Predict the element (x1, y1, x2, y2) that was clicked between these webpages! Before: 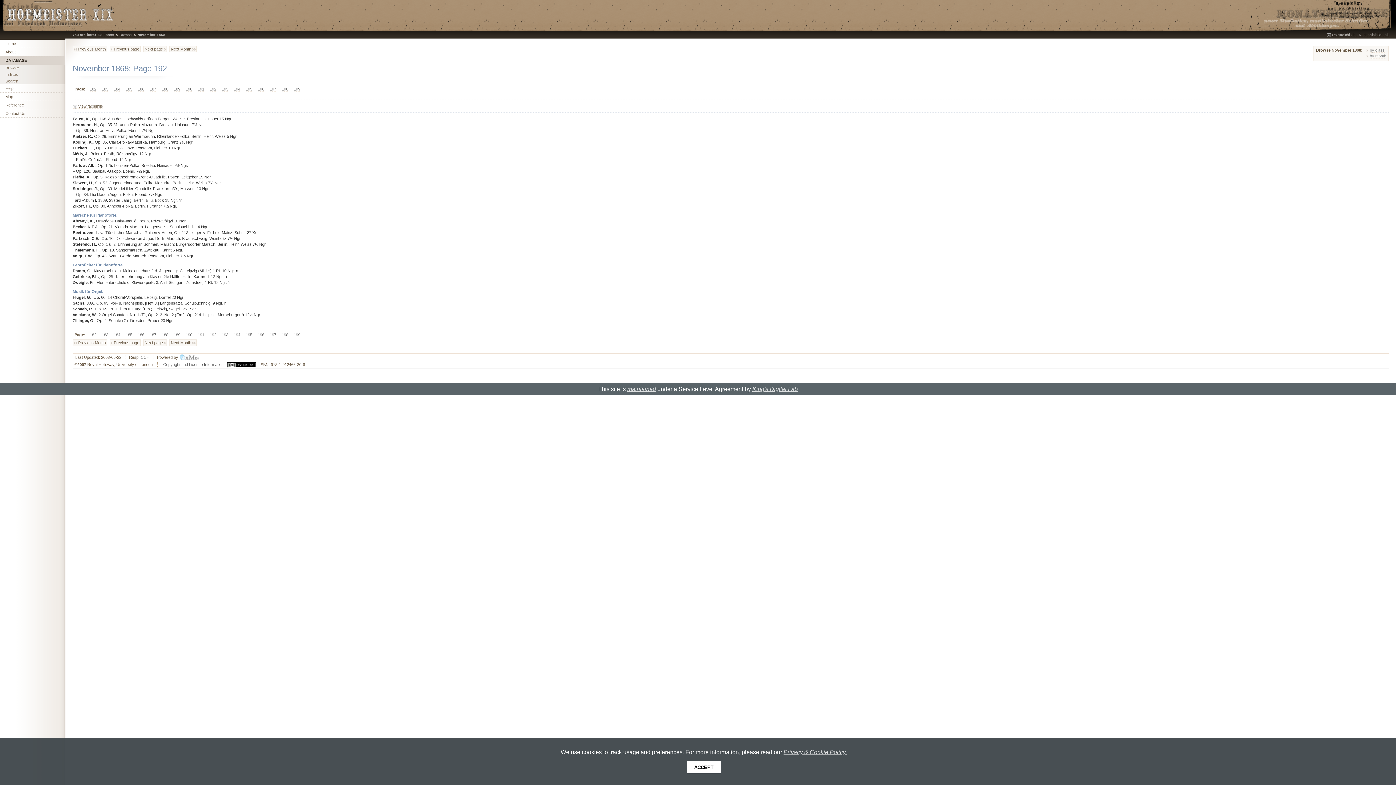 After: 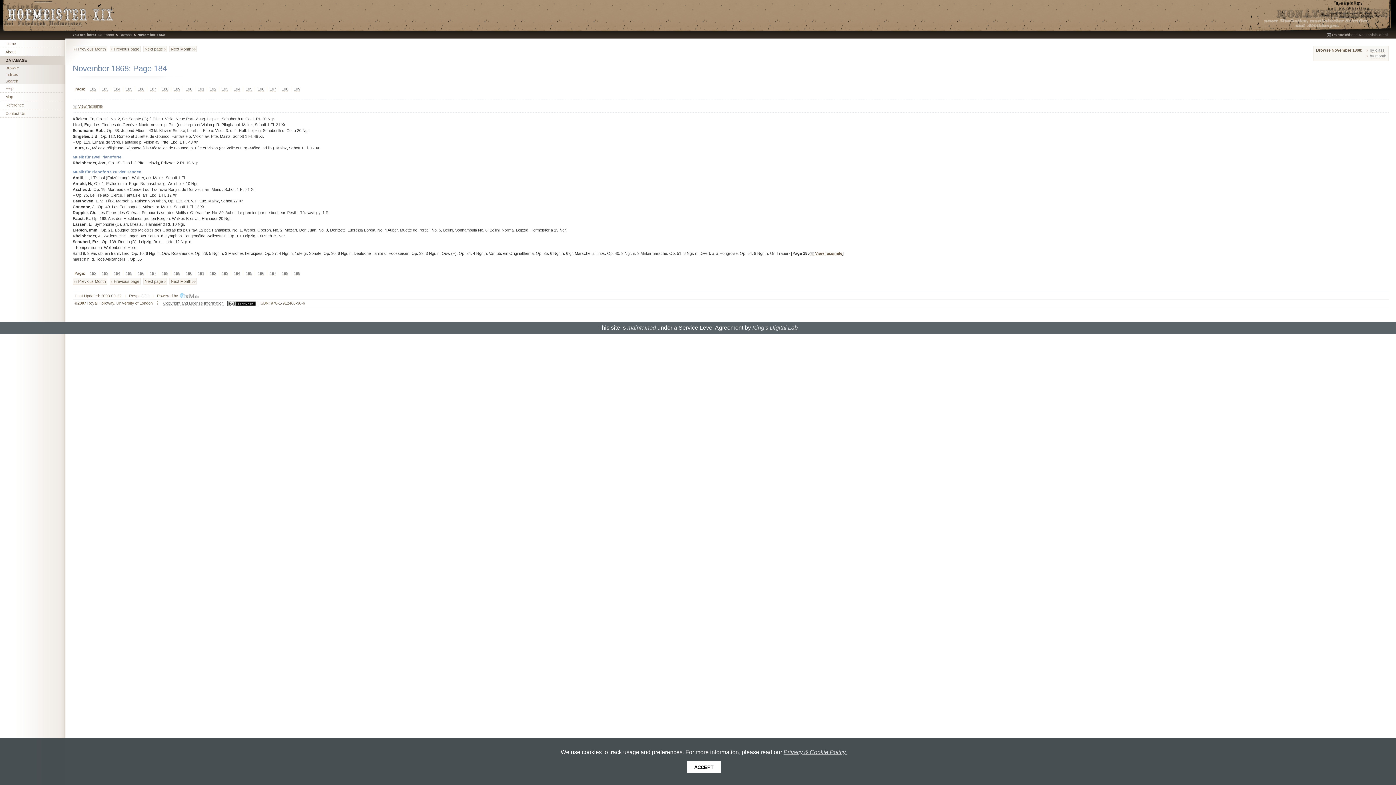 Action: label: 184 bbox: (111, 86, 122, 92)